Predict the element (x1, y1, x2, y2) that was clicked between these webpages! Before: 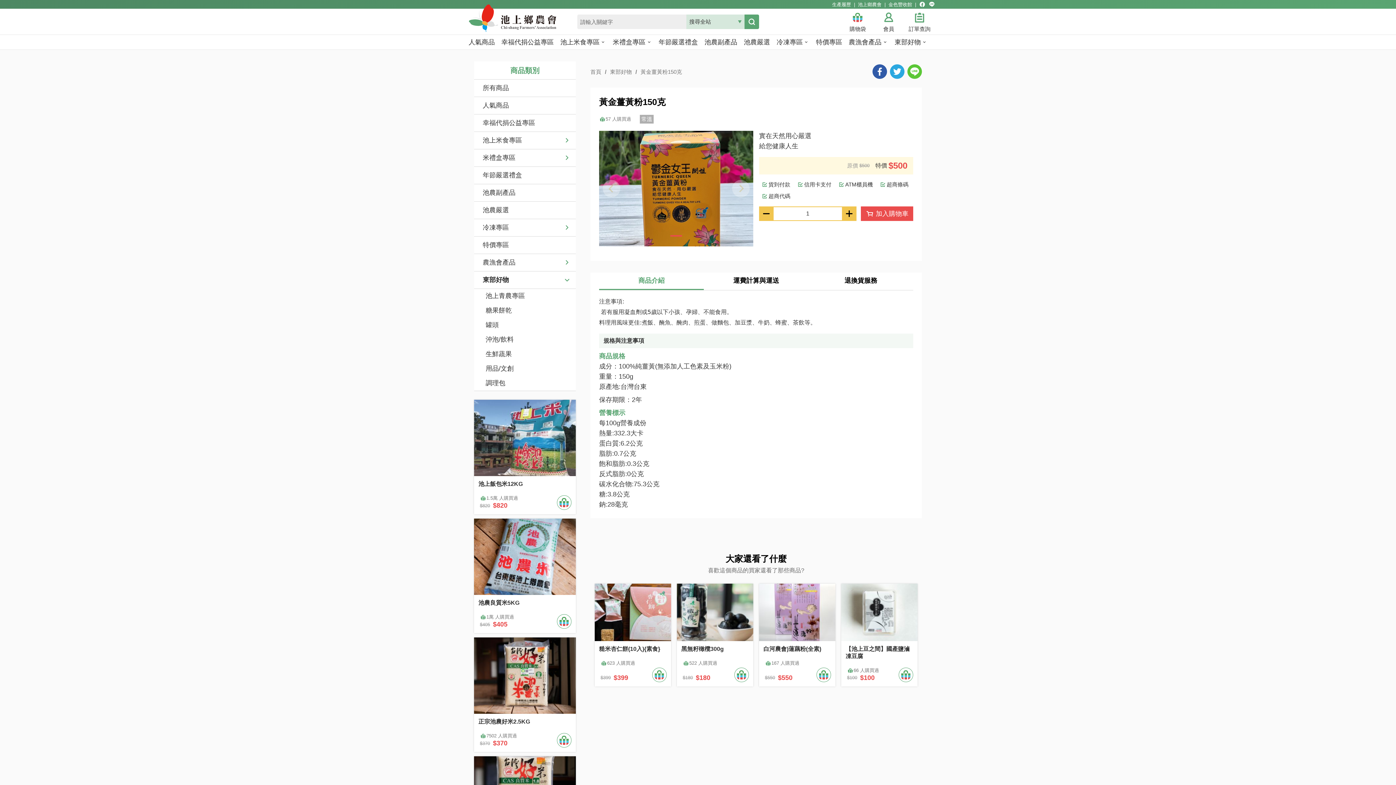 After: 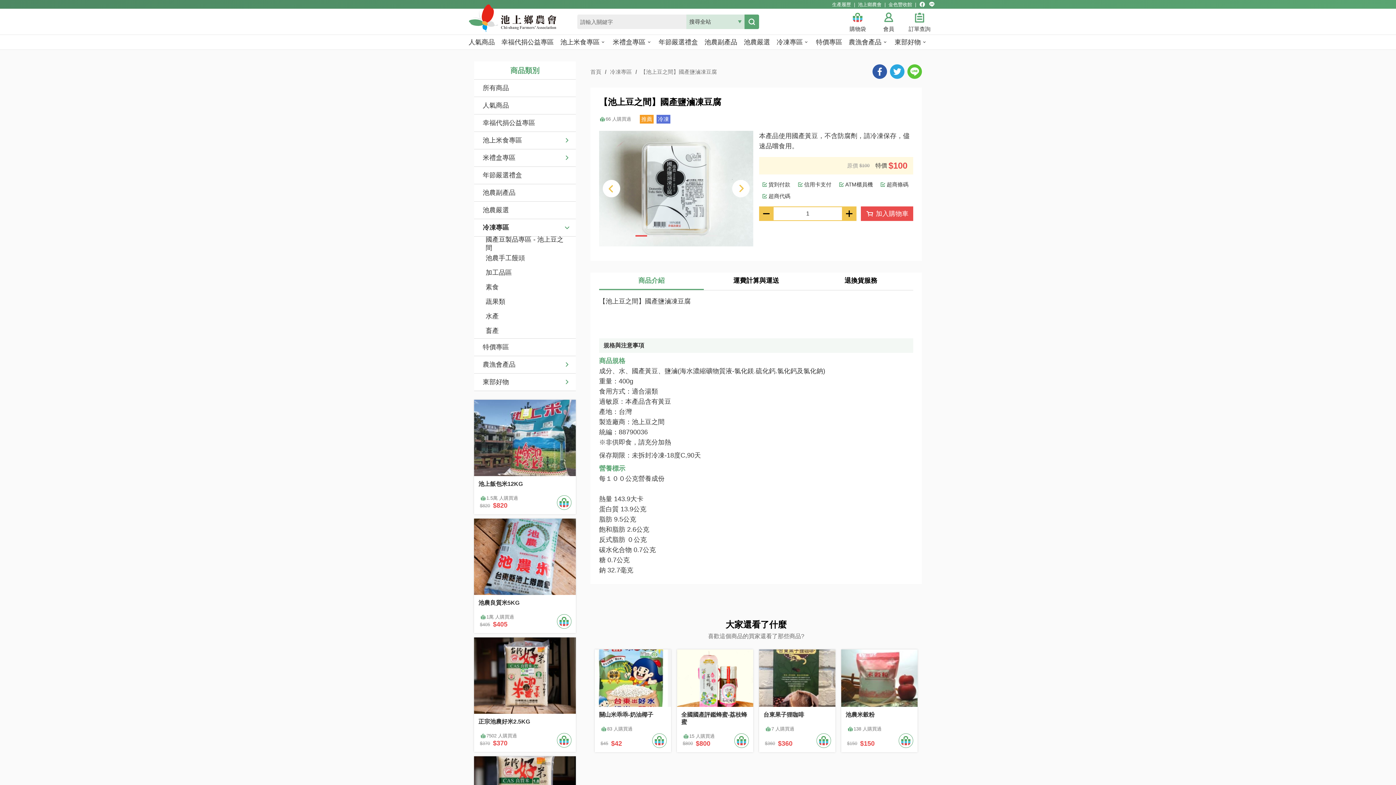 Action: label: 【池上豆之間】國產鹽滷凍豆腐

66 人購買過

$100

$100 bbox: (841, 584, 917, 686)